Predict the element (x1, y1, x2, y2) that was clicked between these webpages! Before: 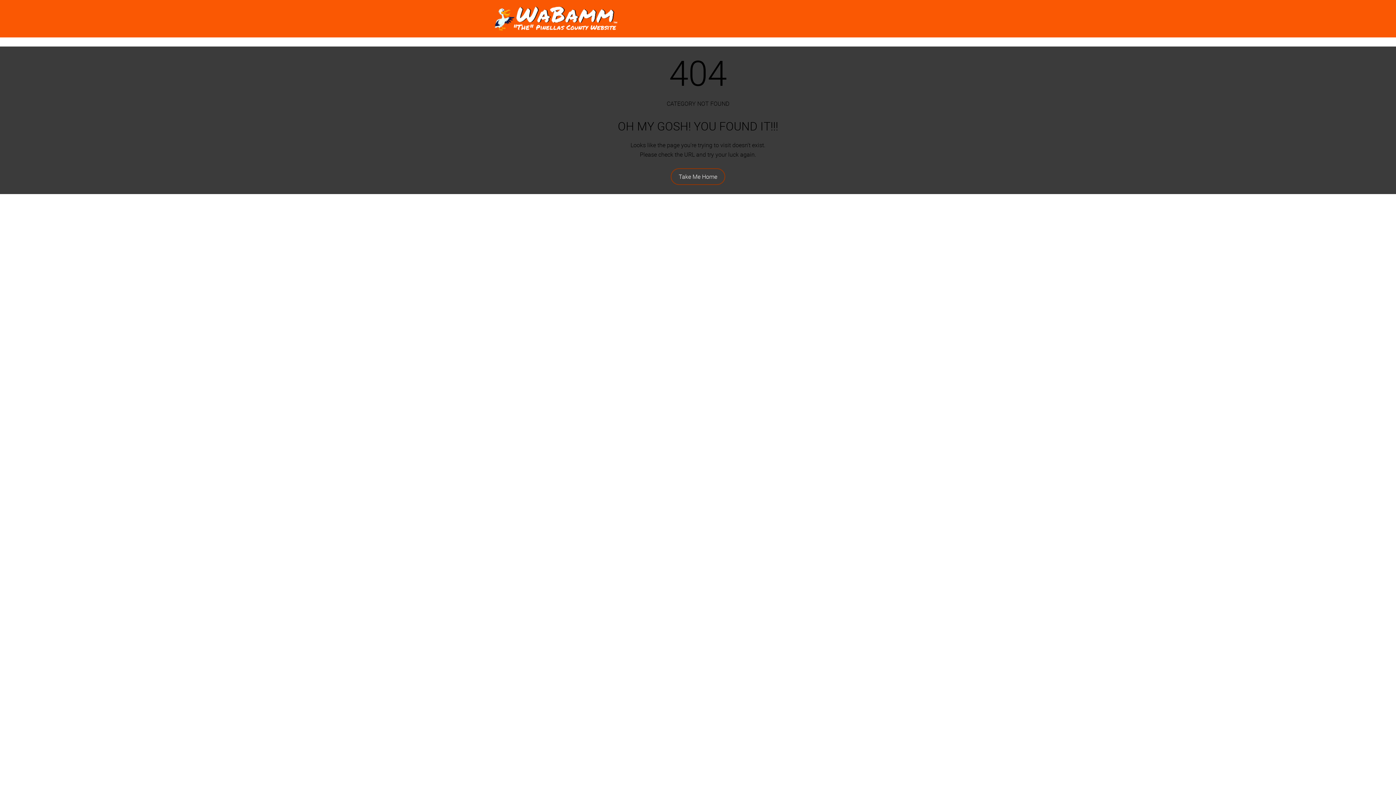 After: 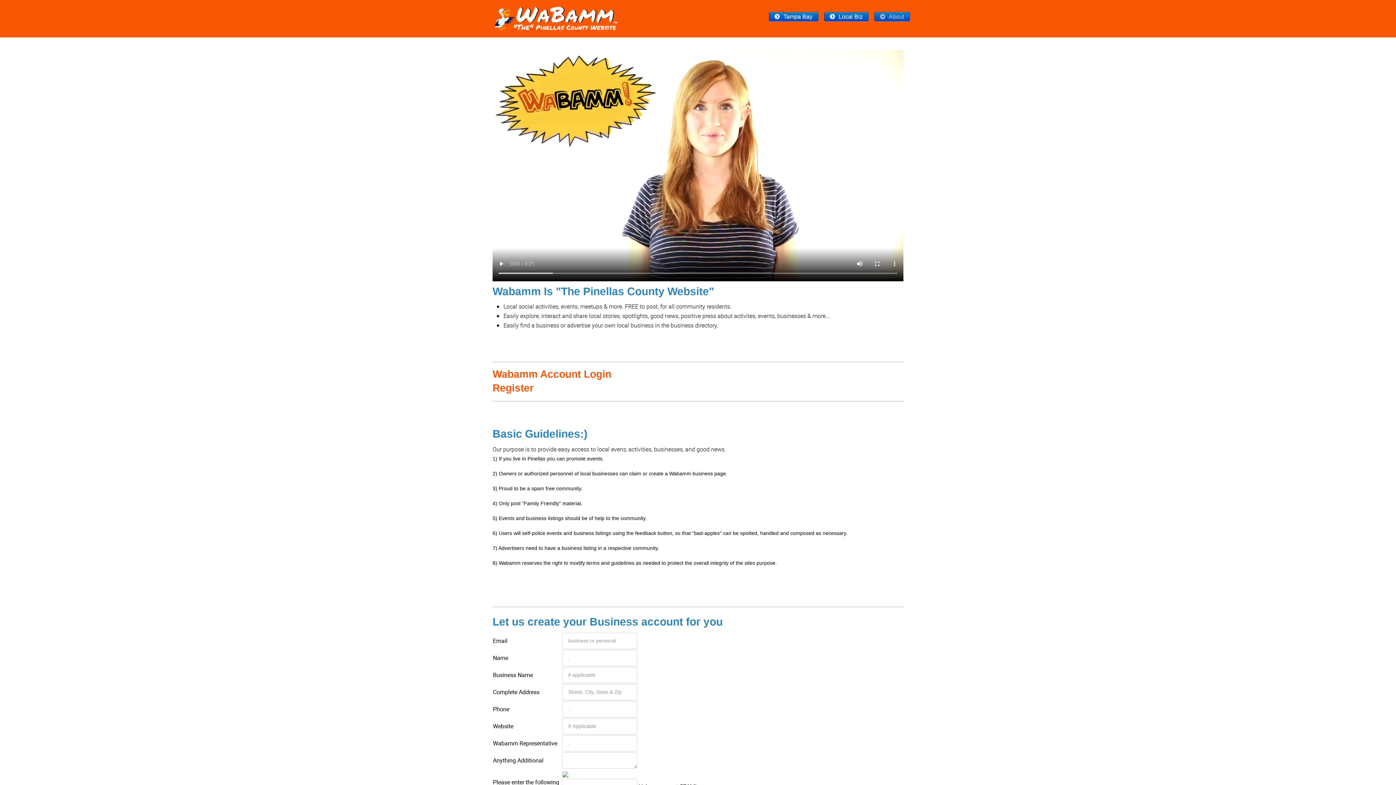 Action: bbox: (670, 168, 725, 185) label: Take Me Home